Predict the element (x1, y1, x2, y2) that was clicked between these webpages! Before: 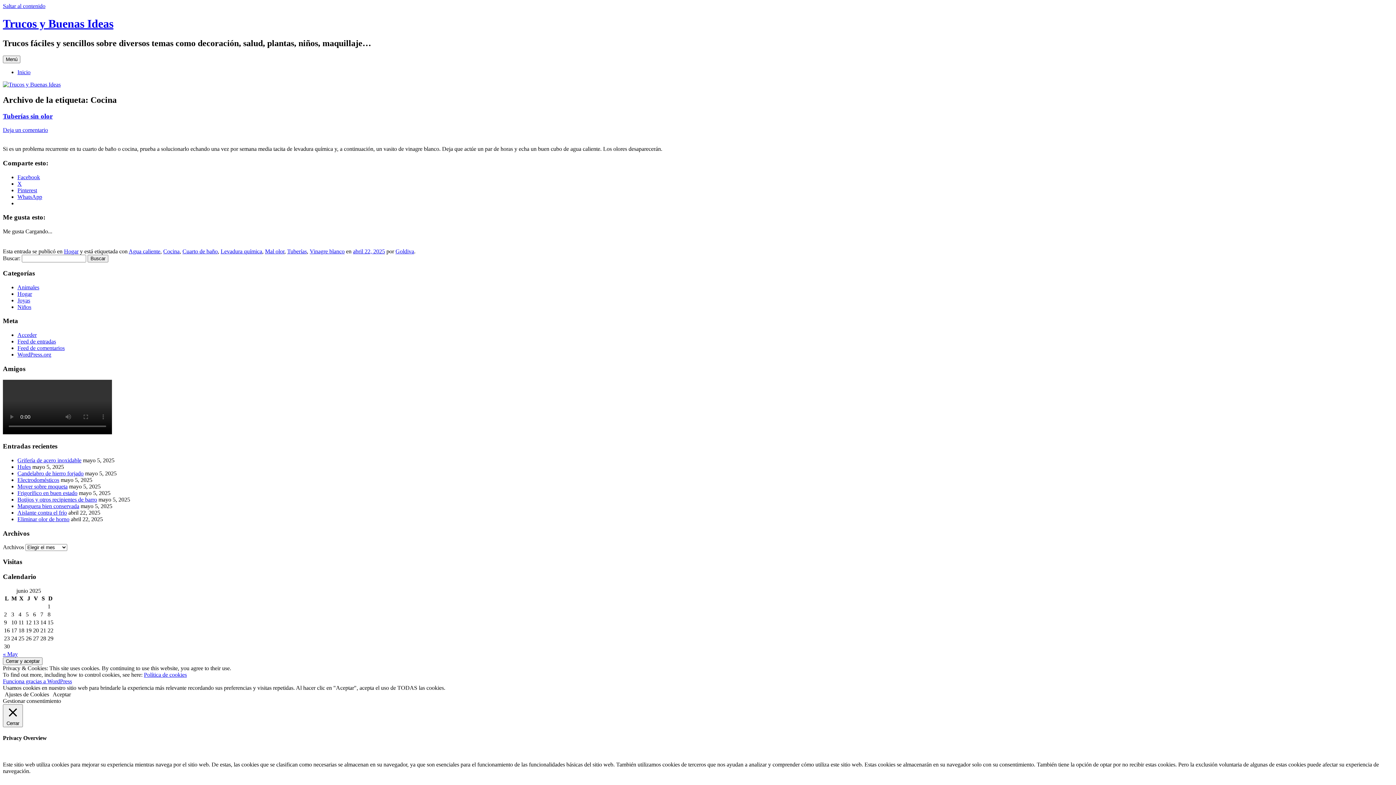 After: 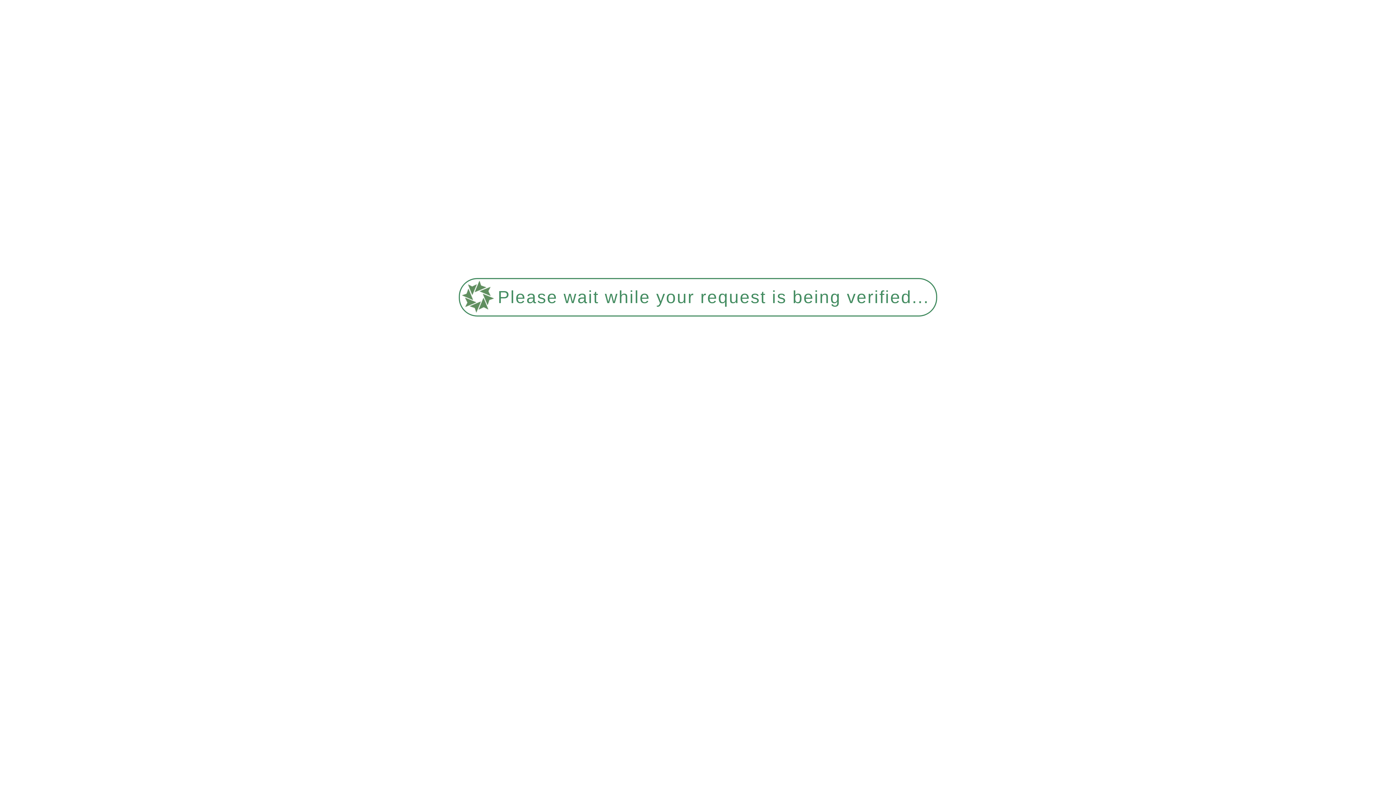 Action: label: Trucos y Buenas Ideas bbox: (2, 17, 113, 30)